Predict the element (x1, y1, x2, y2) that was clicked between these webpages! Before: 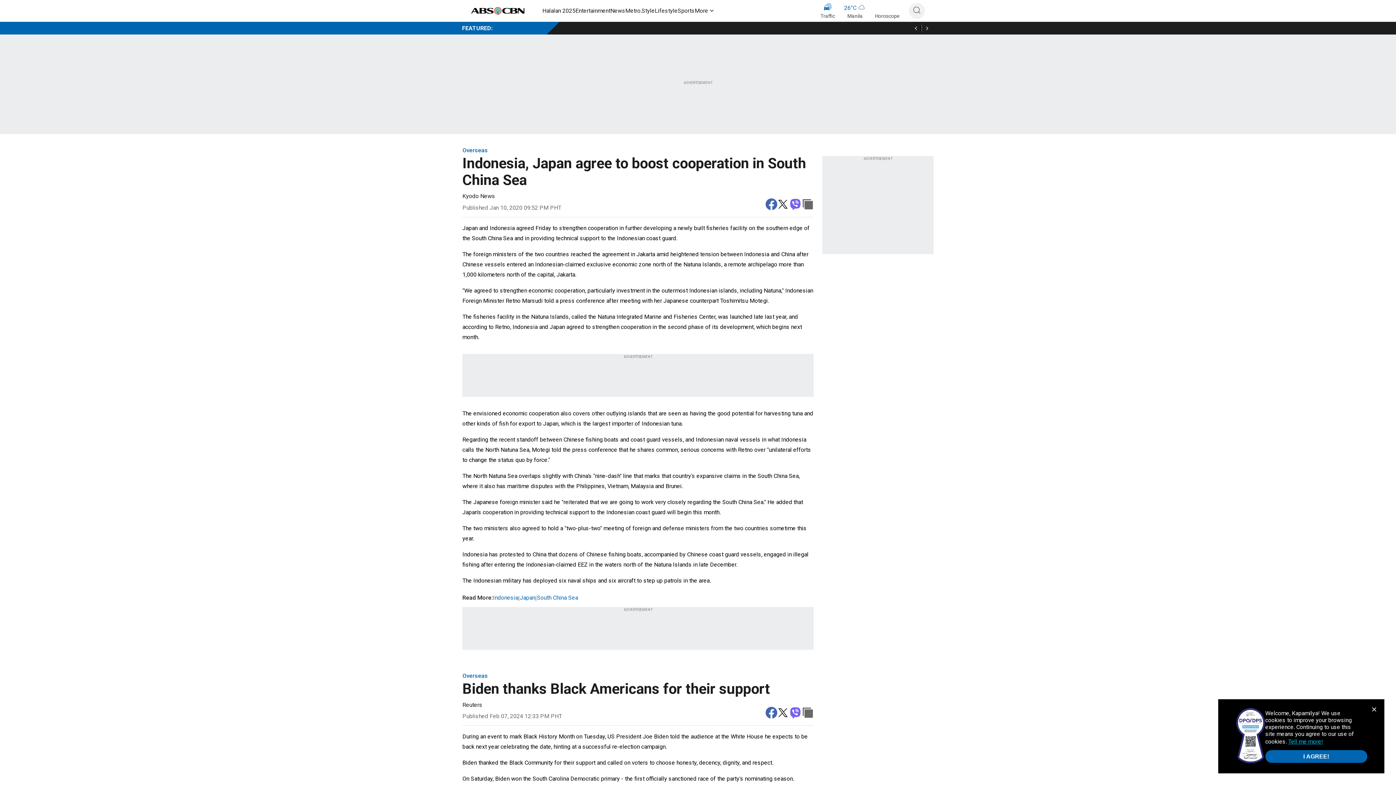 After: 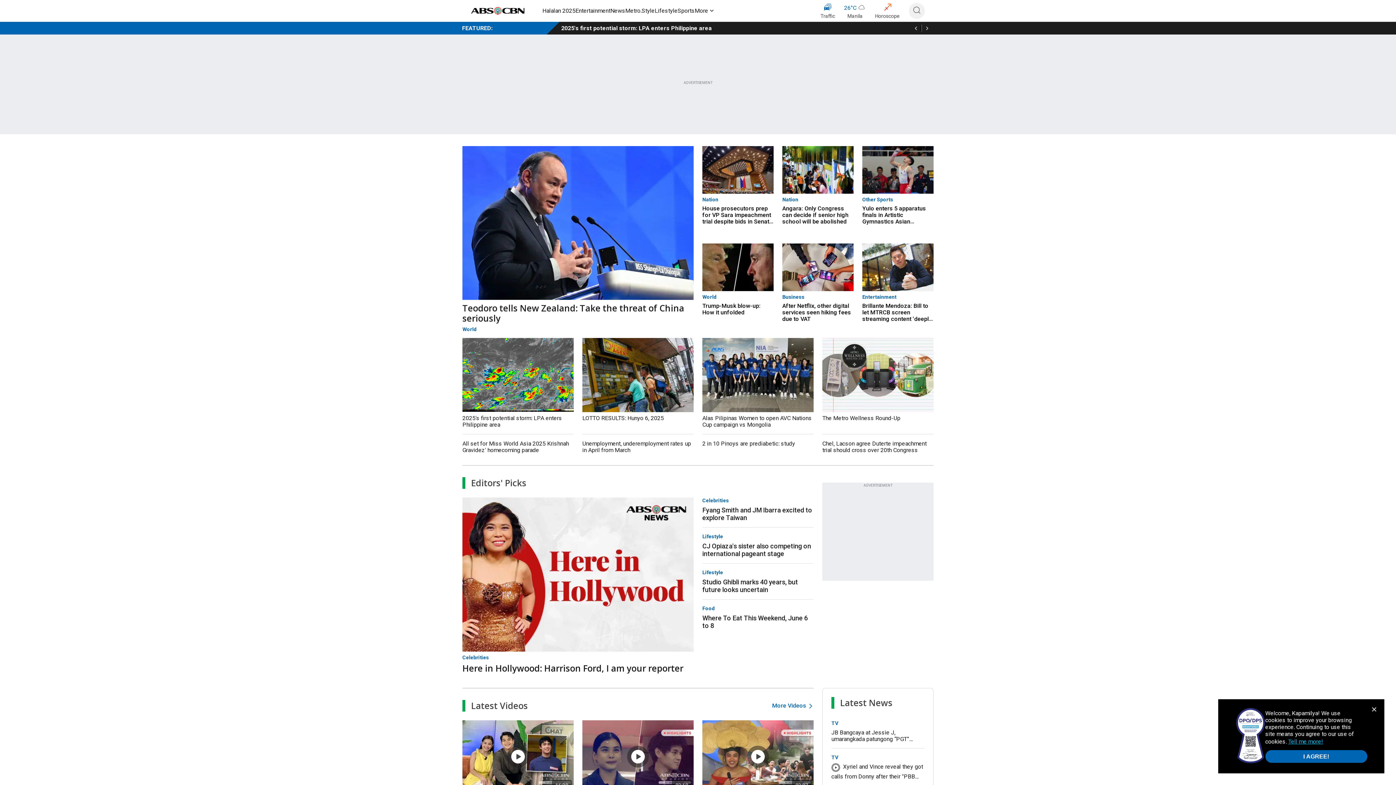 Action: bbox: (462, 672, 813, 679) label: Overseas